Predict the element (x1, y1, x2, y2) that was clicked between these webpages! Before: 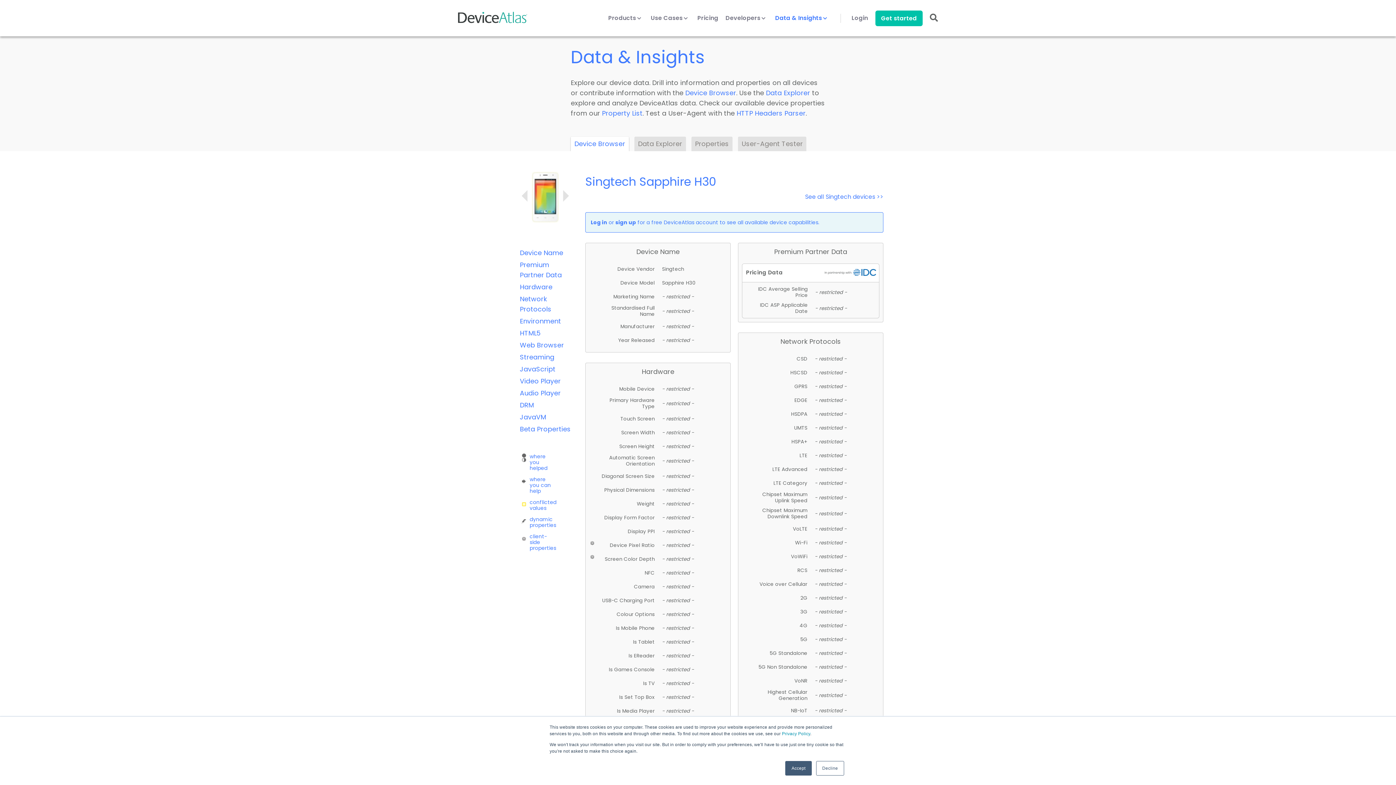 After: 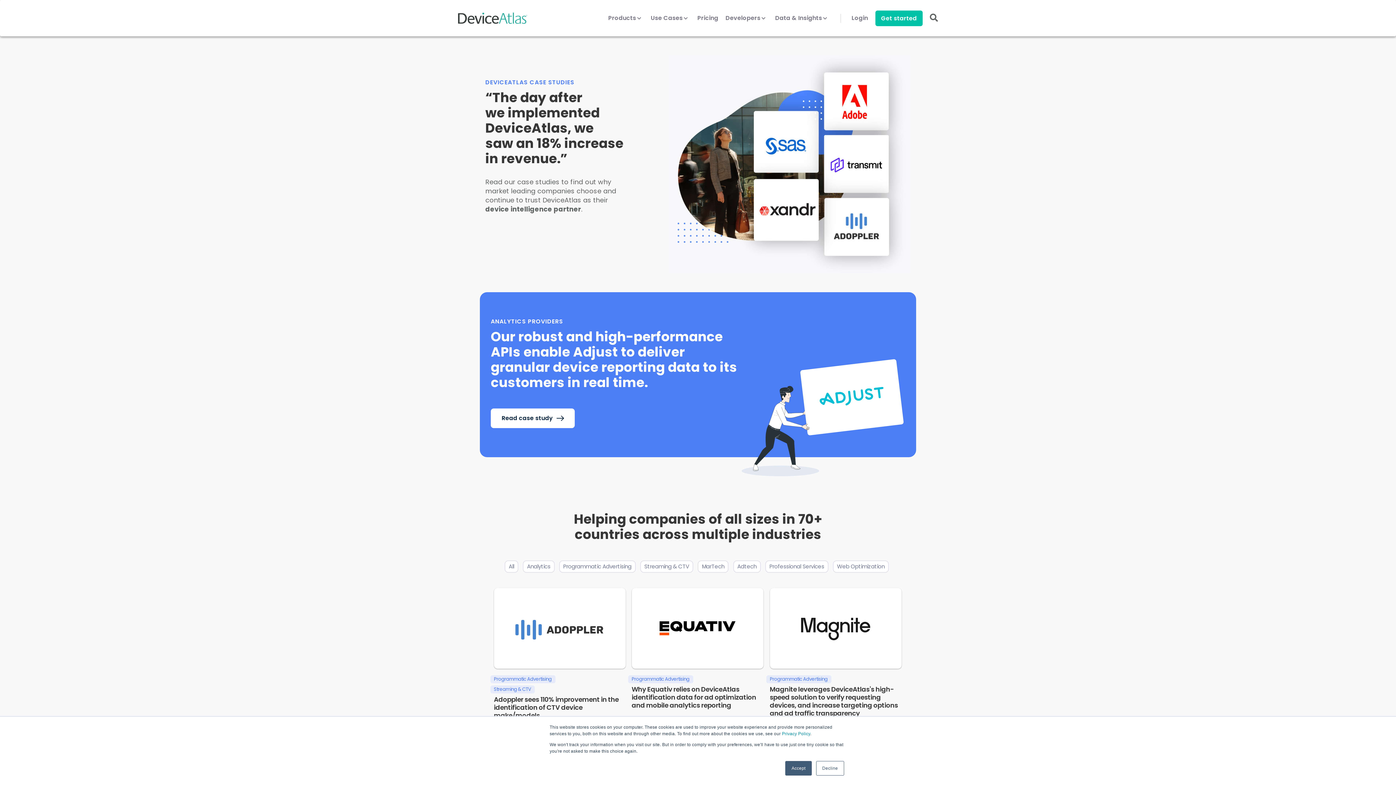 Action: label: Use Cases  bbox: (650, 14, 690, 30)